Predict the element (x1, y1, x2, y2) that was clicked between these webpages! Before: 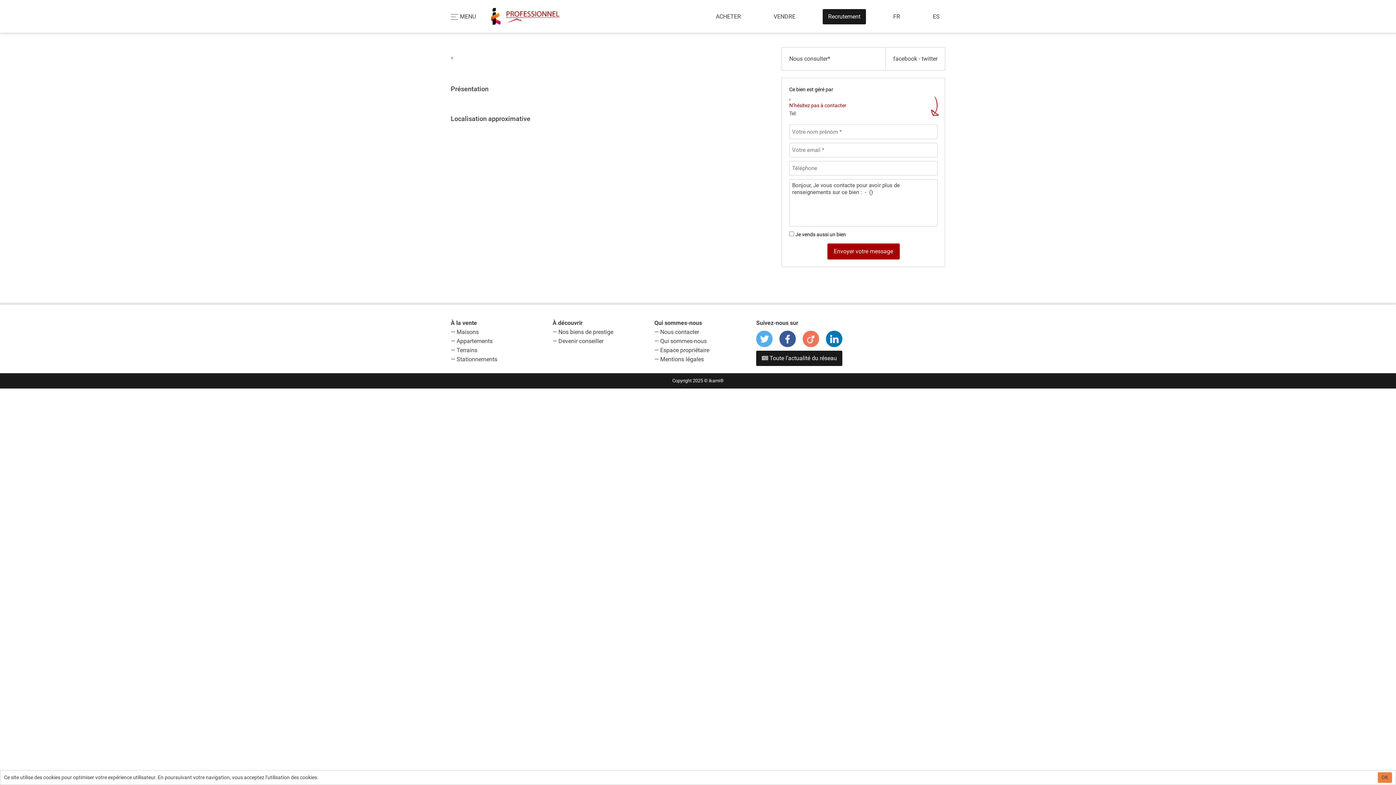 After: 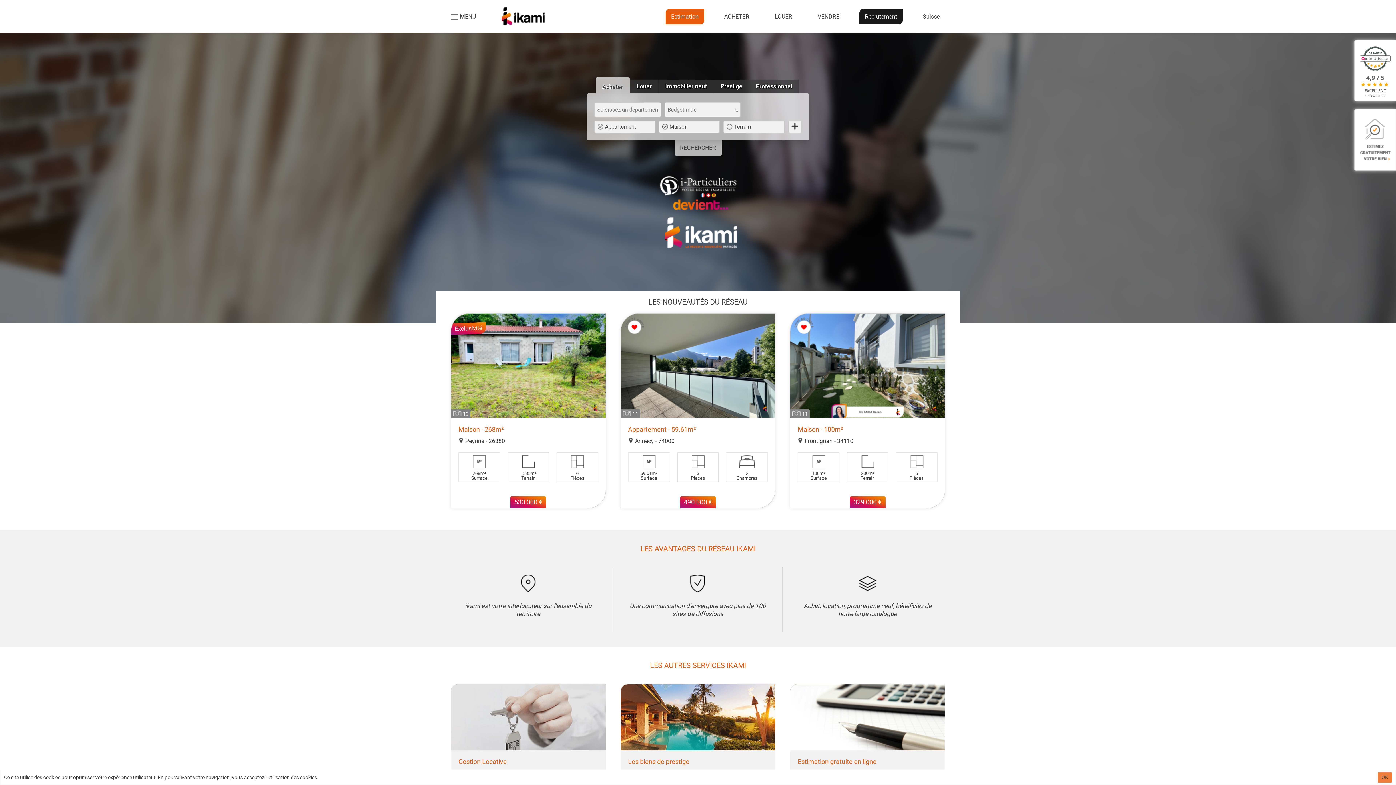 Action: label: FR bbox: (888, 9, 905, 24)